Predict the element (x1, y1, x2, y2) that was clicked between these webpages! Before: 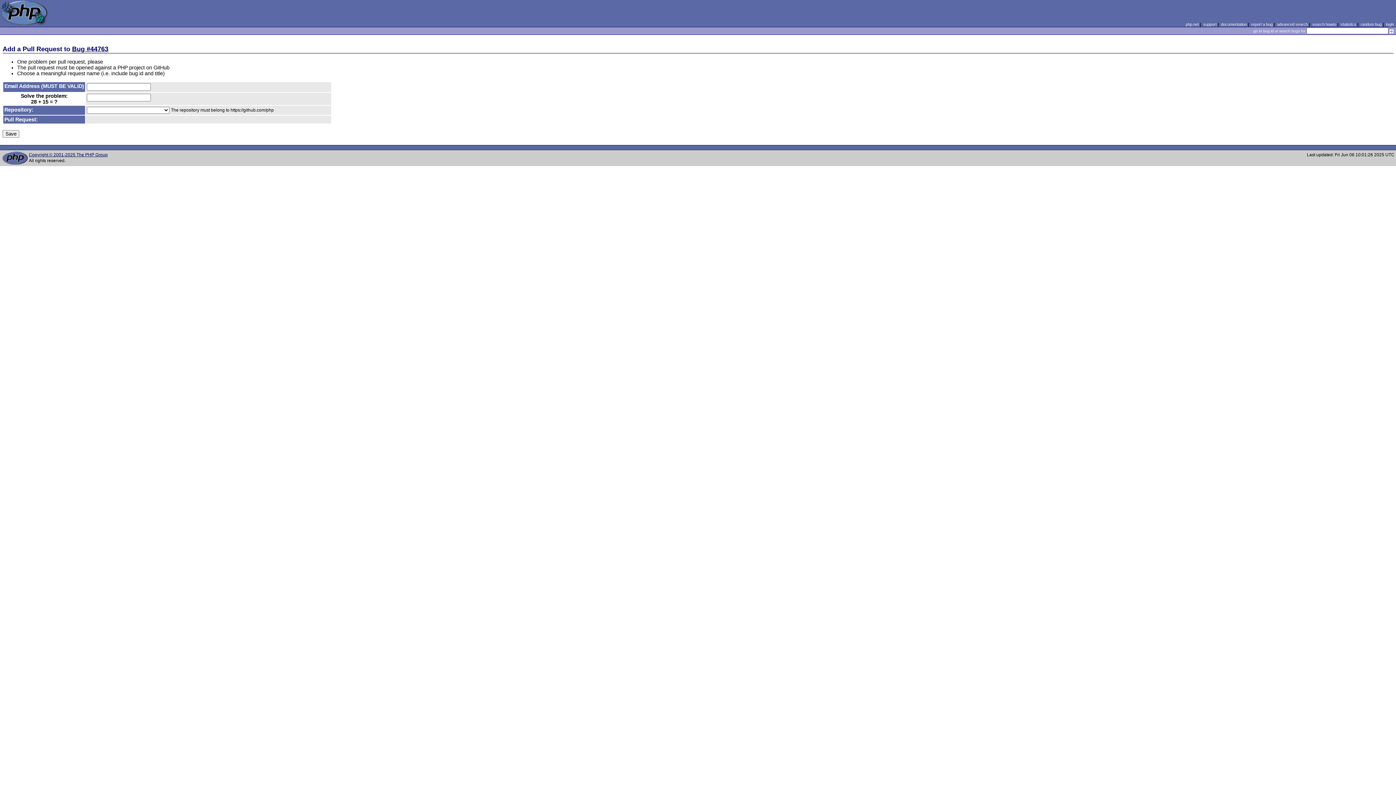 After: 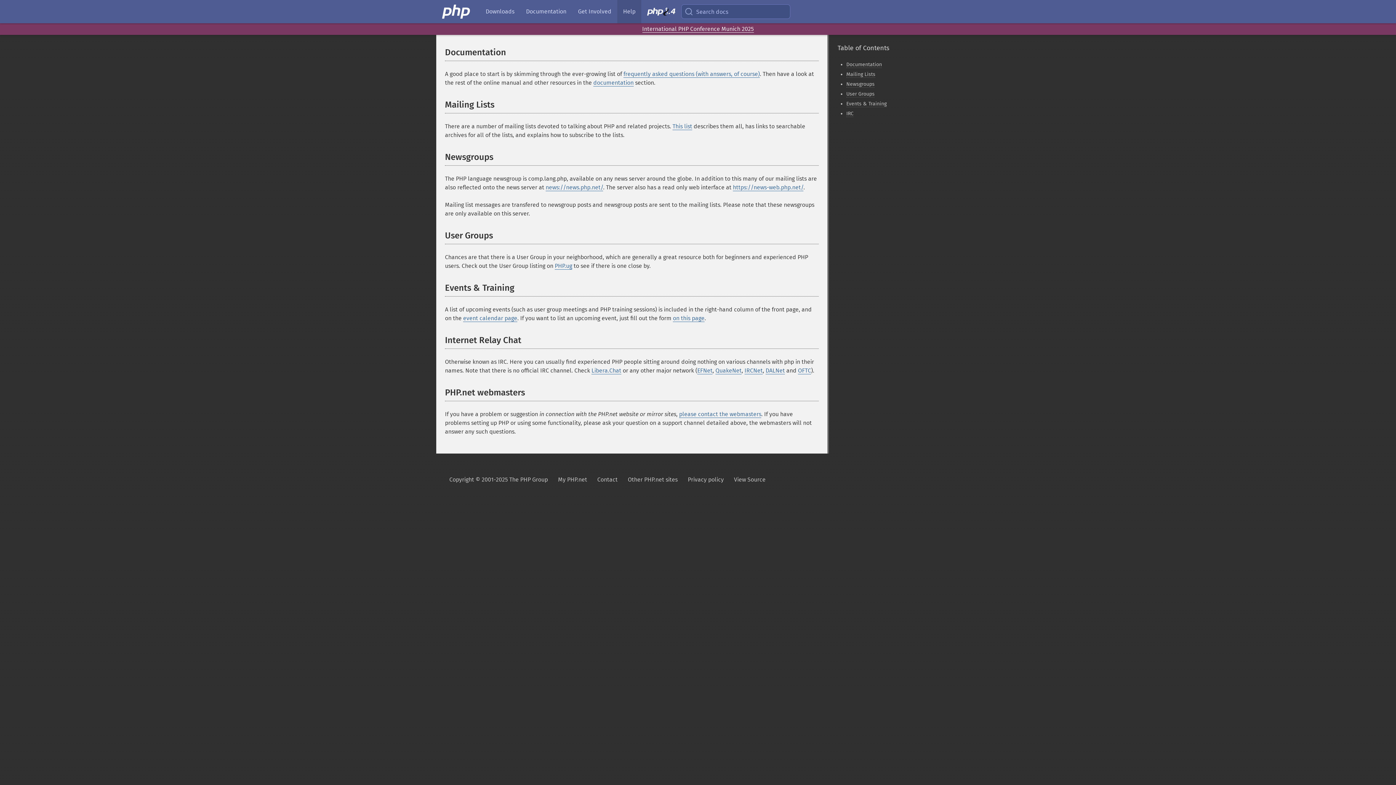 Action: bbox: (1203, 22, 1216, 26) label: support